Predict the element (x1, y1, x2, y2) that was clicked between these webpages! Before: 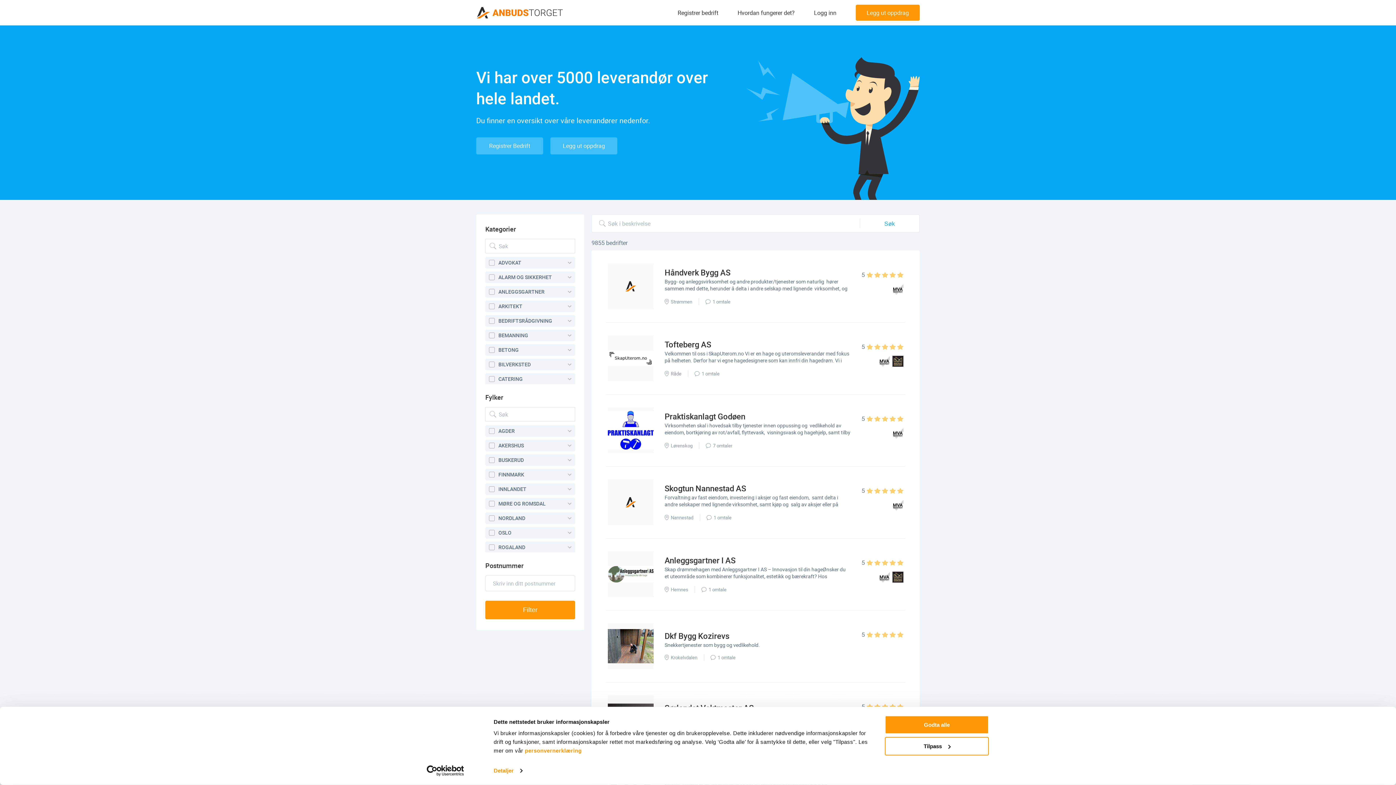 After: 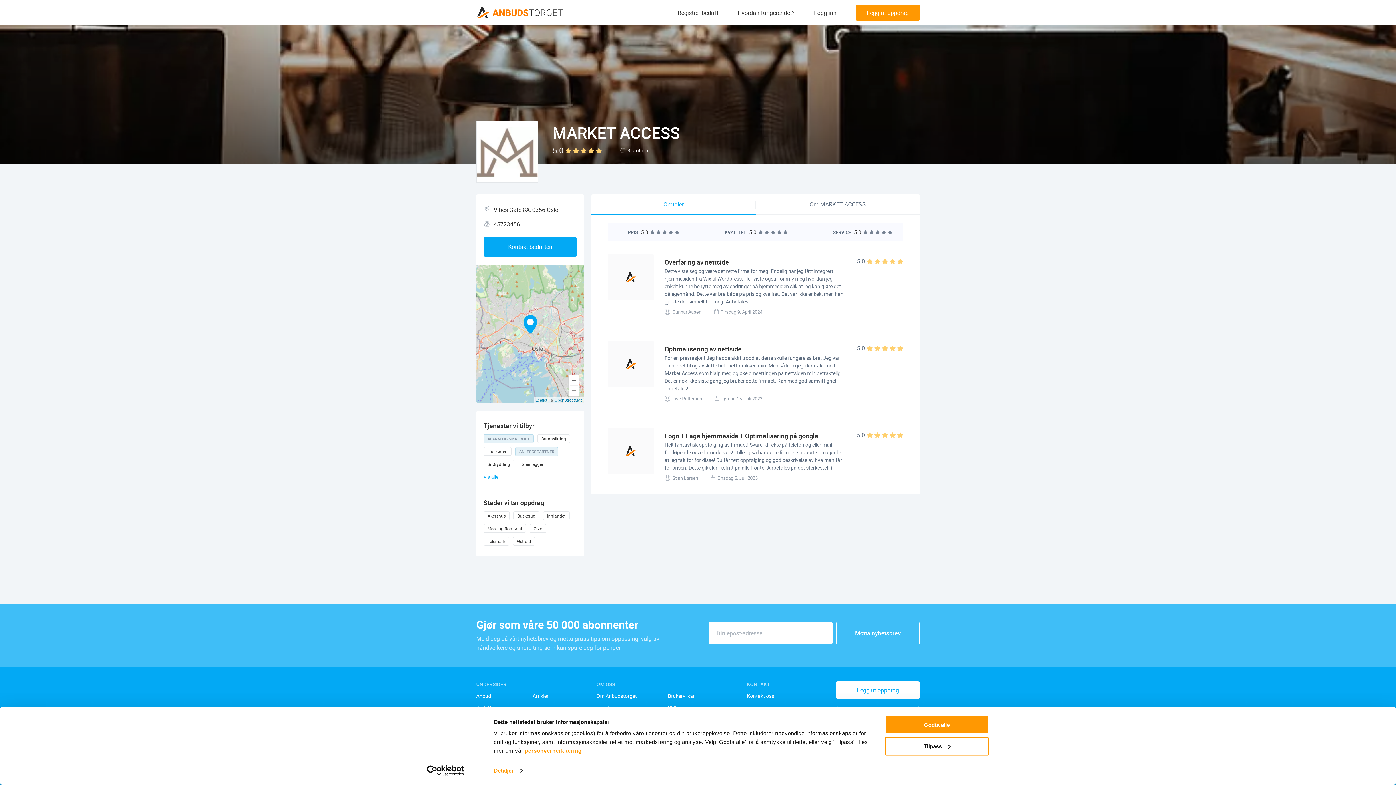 Action: bbox: (664, 771, 727, 781) label: MARKET ACCESS